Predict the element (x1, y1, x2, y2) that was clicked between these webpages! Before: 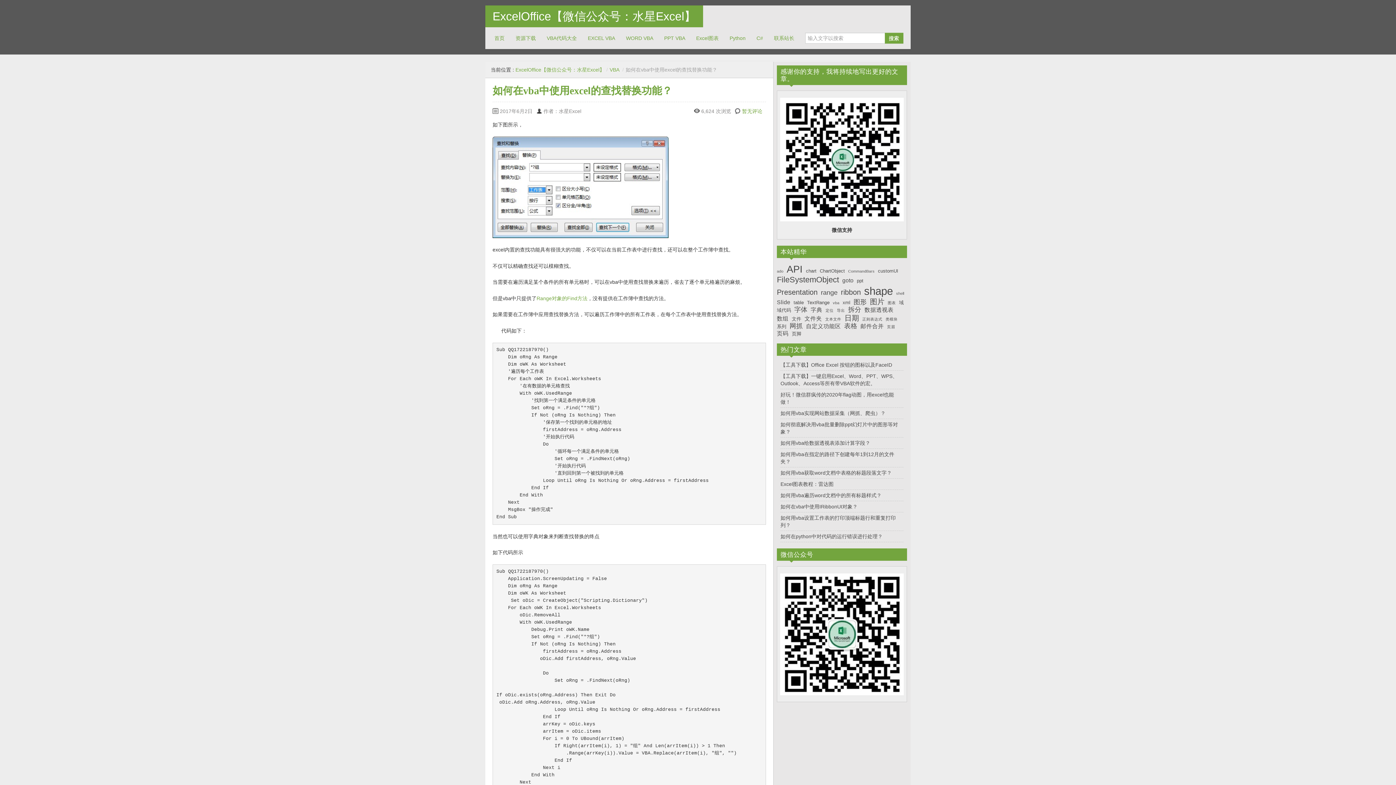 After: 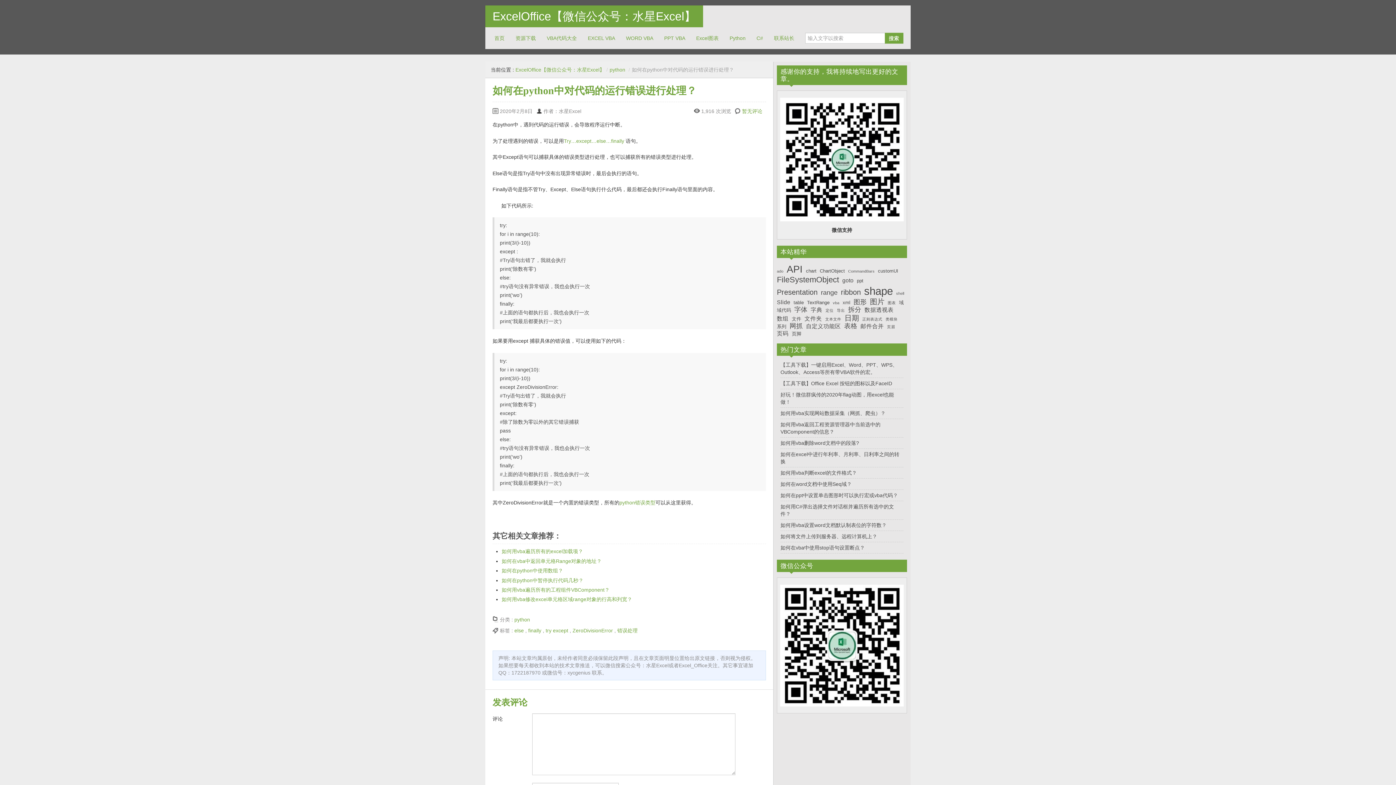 Action: bbox: (780, 533, 882, 539) label: 如何在python中对代码的运行错误进行处理？